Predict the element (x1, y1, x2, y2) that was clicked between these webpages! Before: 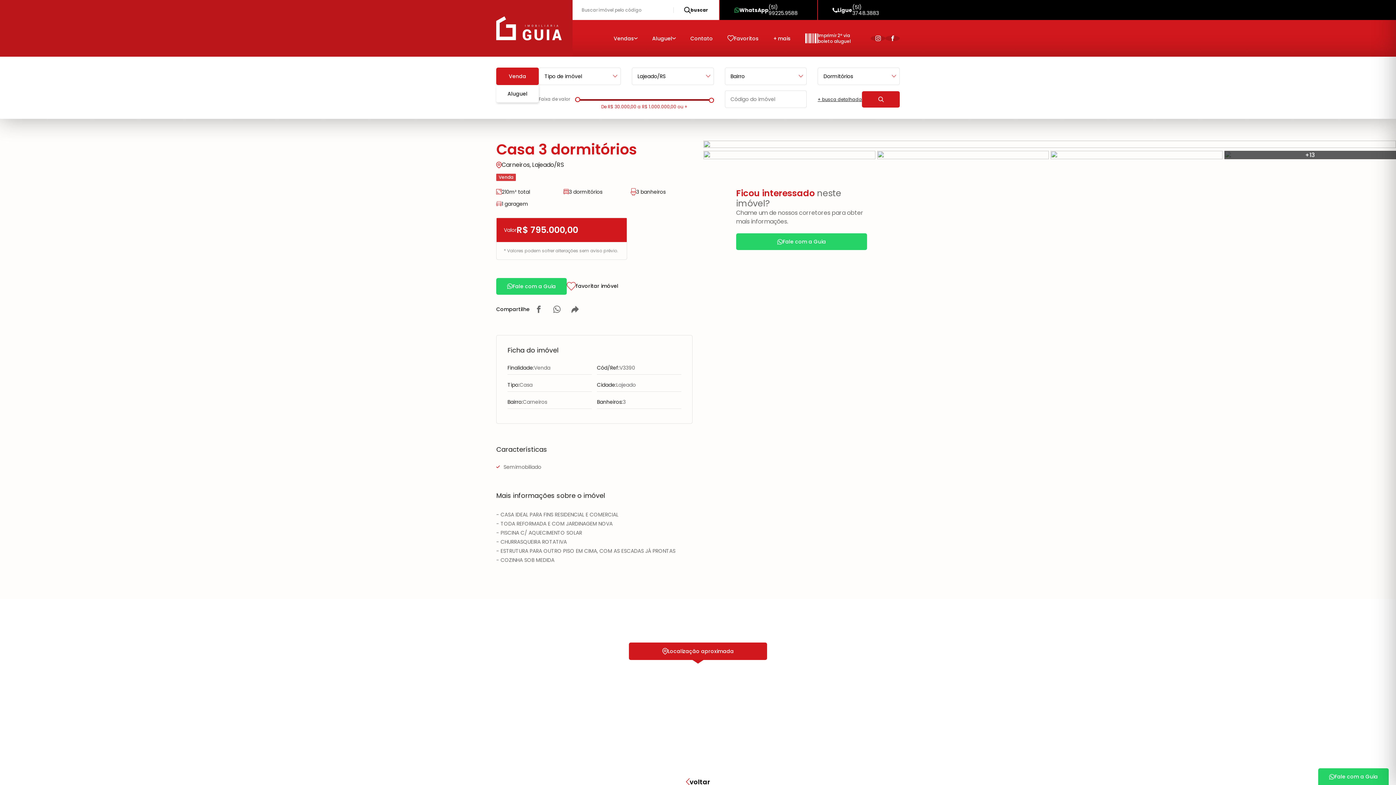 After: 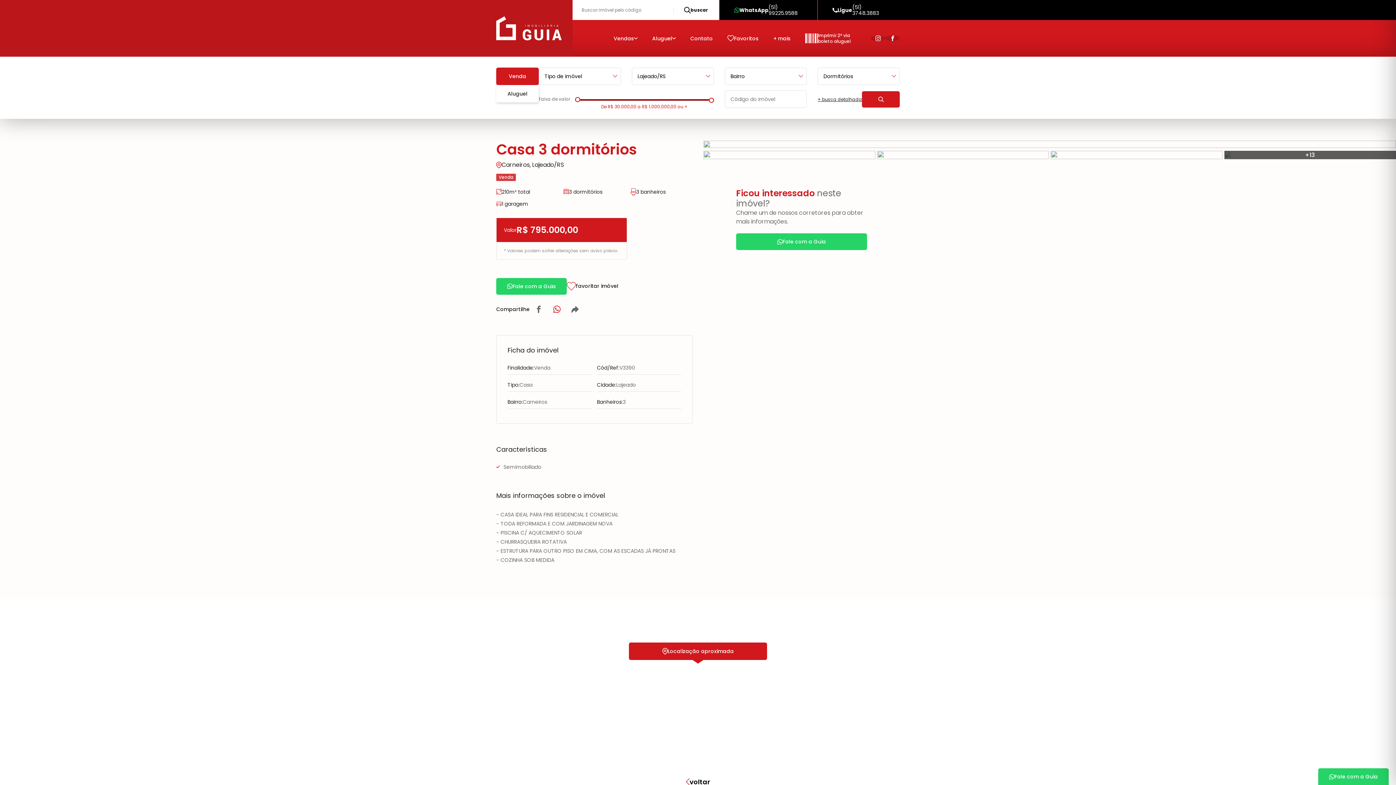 Action: bbox: (548, 305, 566, 313)